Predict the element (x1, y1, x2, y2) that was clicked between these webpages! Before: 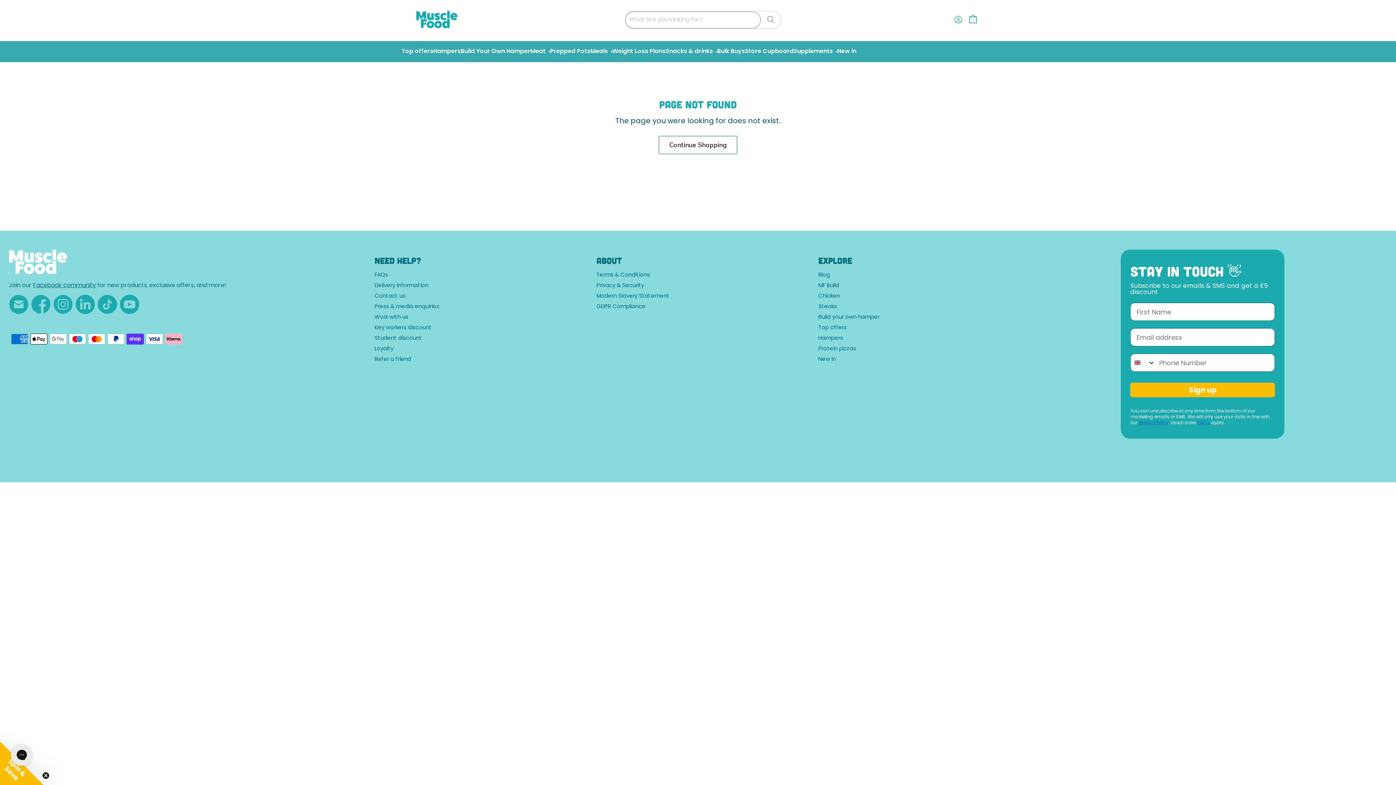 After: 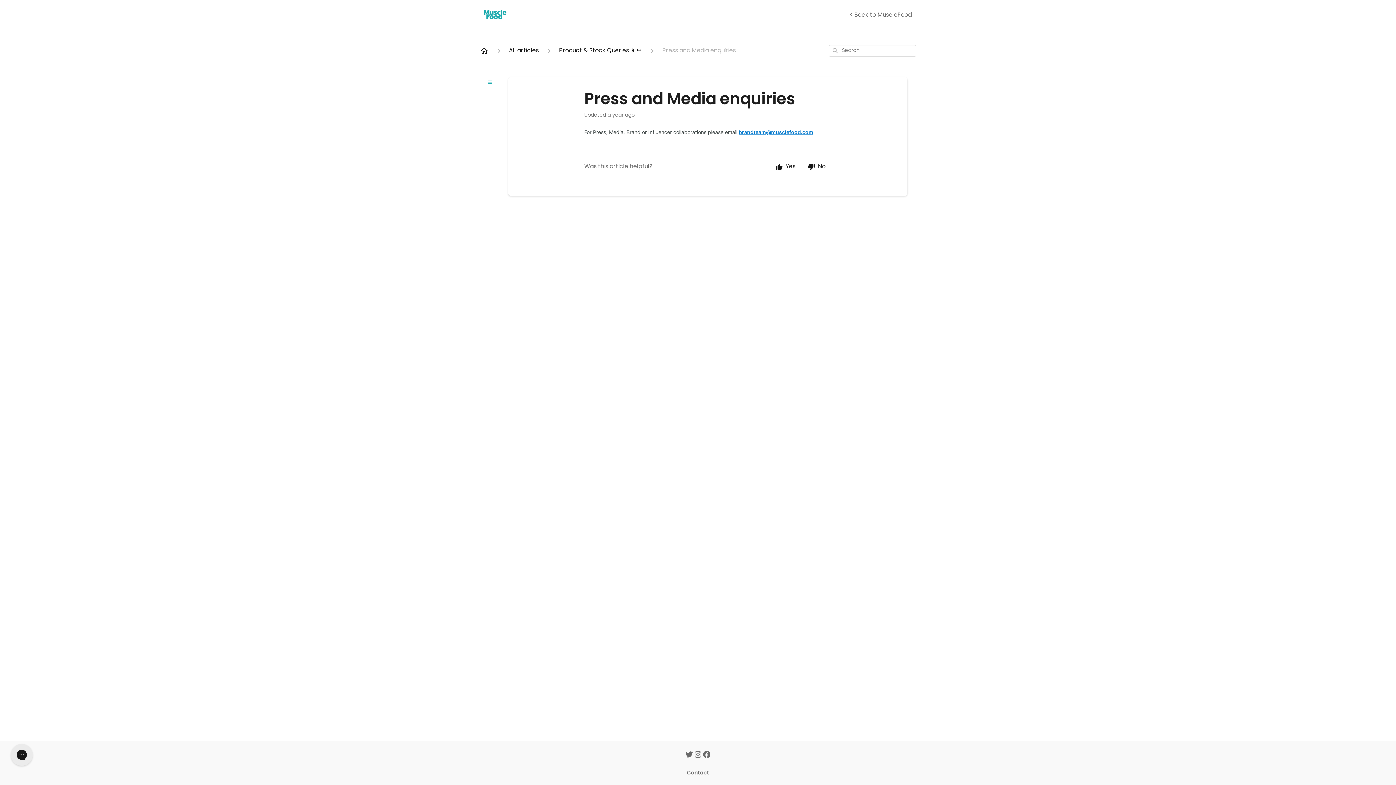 Action: bbox: (374, 304, 439, 309) label: Press & media enquiries